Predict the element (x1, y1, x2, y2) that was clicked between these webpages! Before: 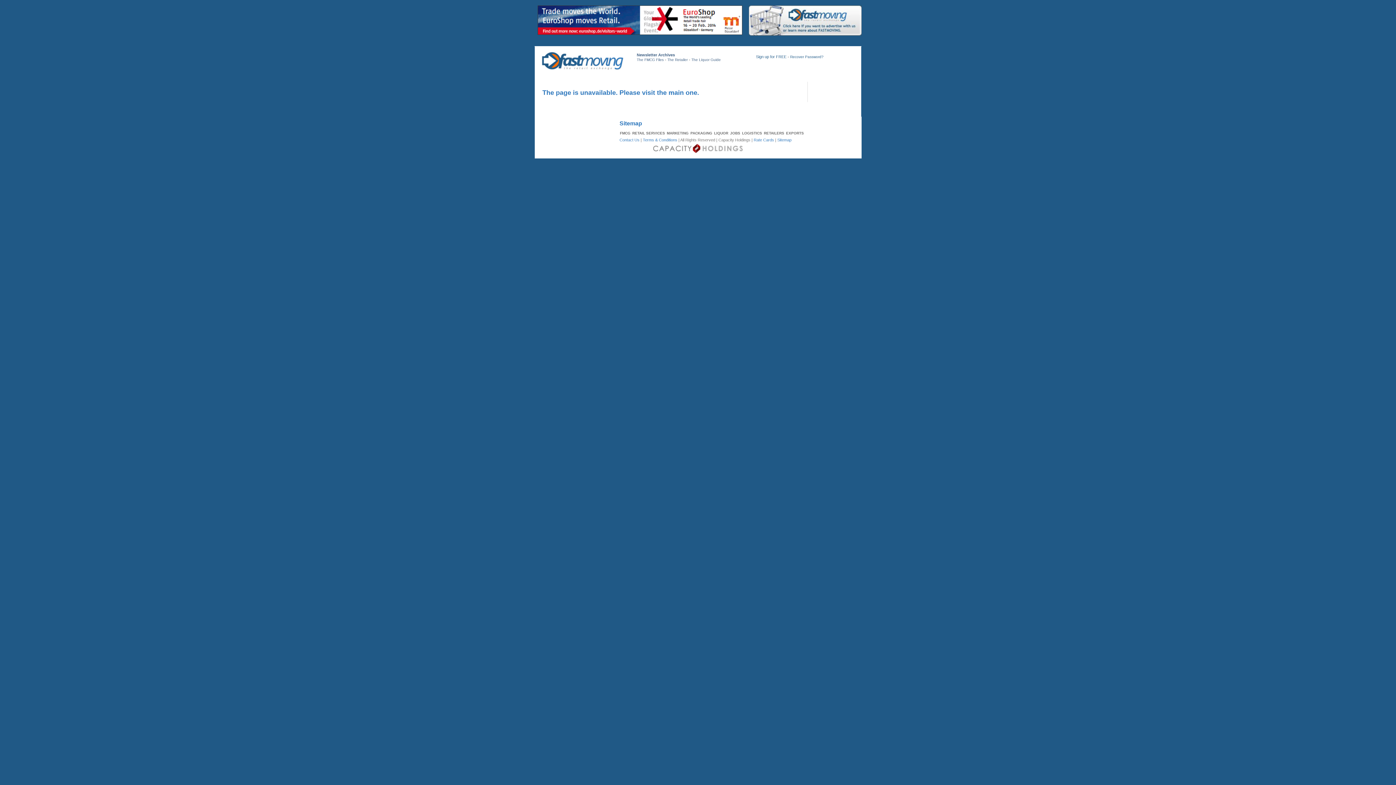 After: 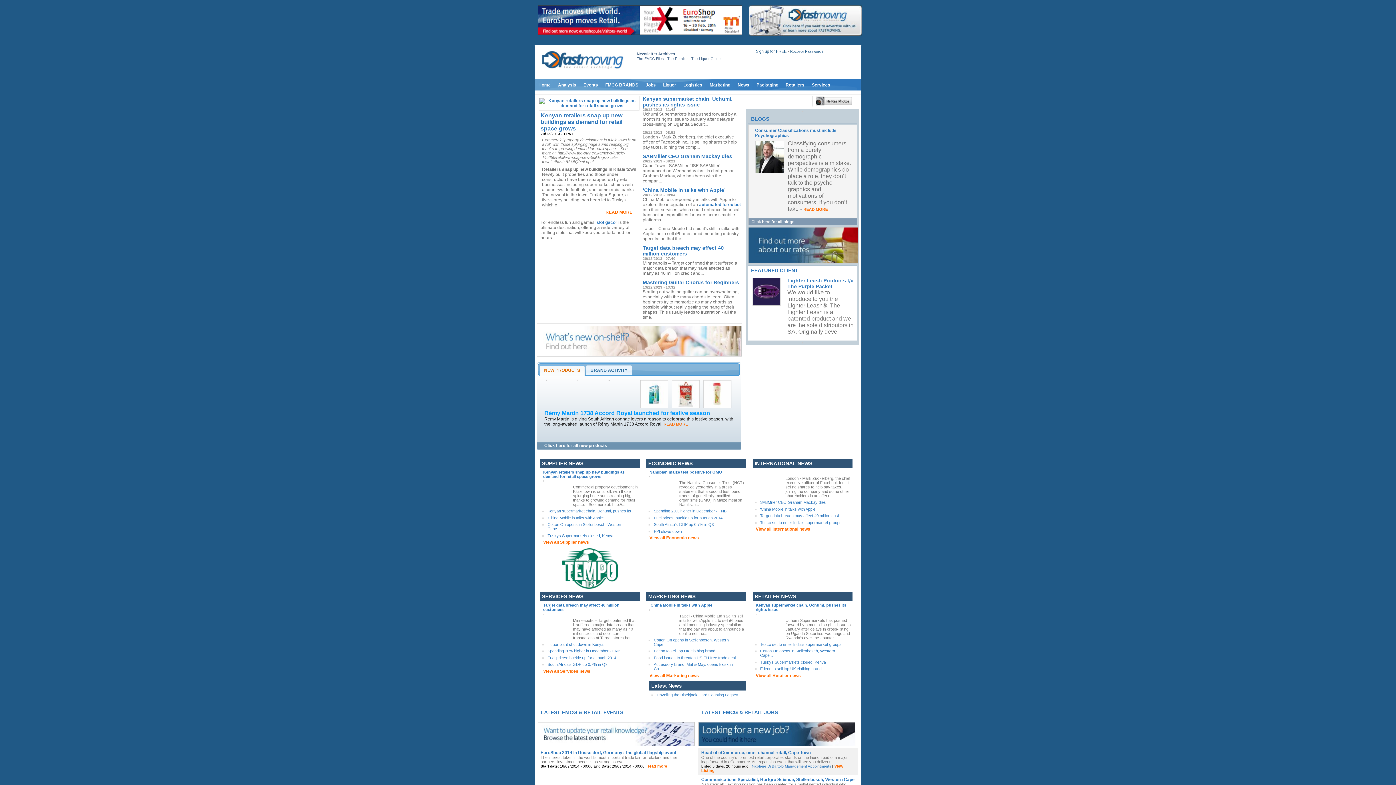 Action: label: visit the main one. bbox: (642, 89, 699, 96)